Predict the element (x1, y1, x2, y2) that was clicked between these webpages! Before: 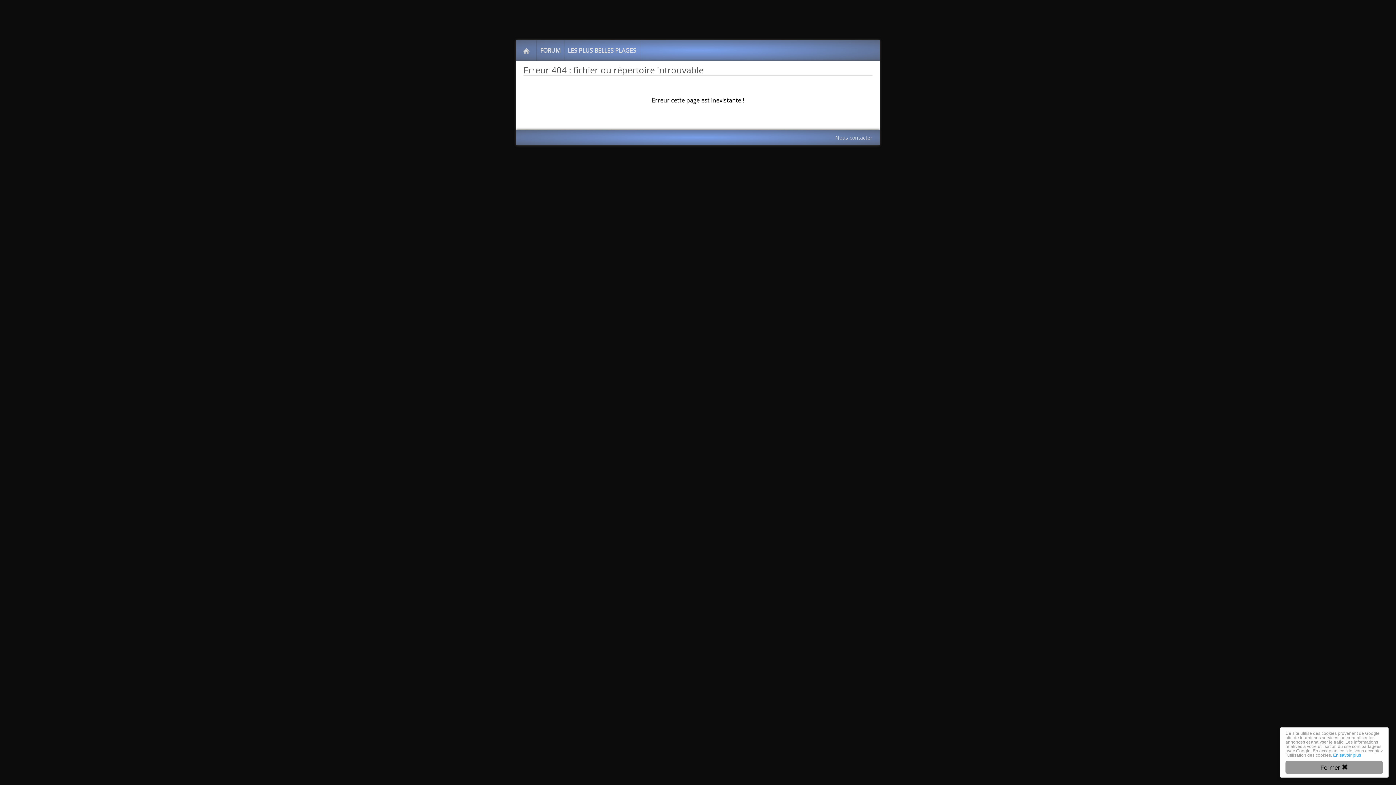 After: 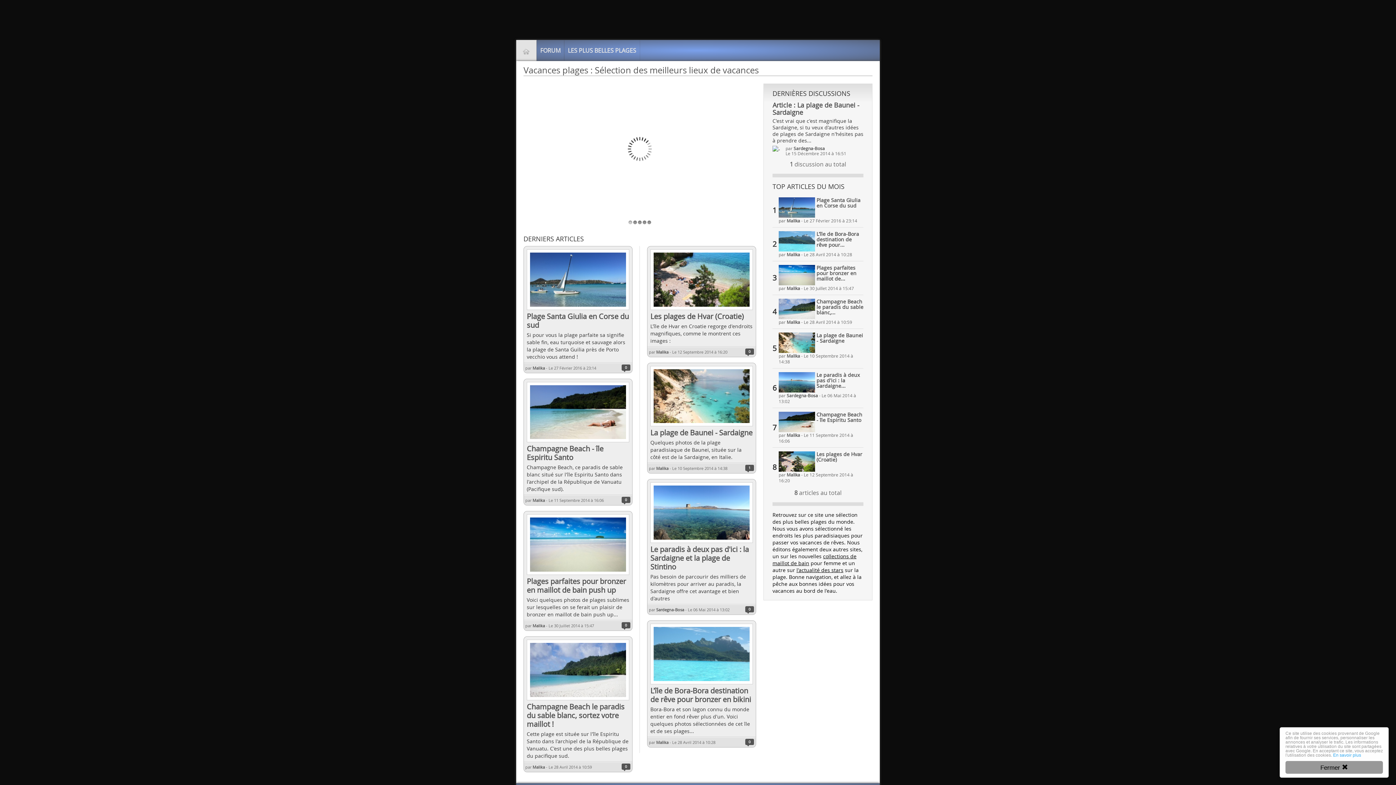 Action: bbox: (516, 40, 536, 61)